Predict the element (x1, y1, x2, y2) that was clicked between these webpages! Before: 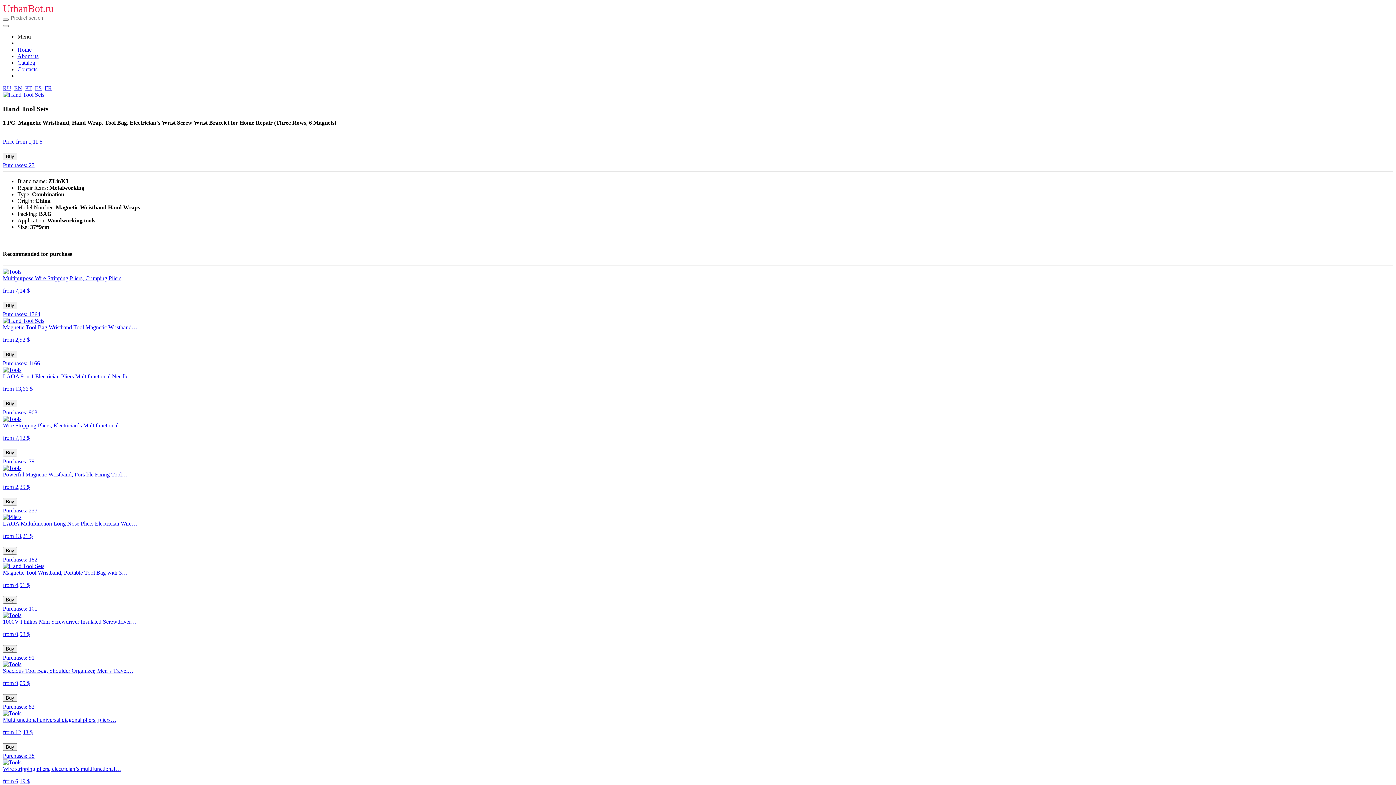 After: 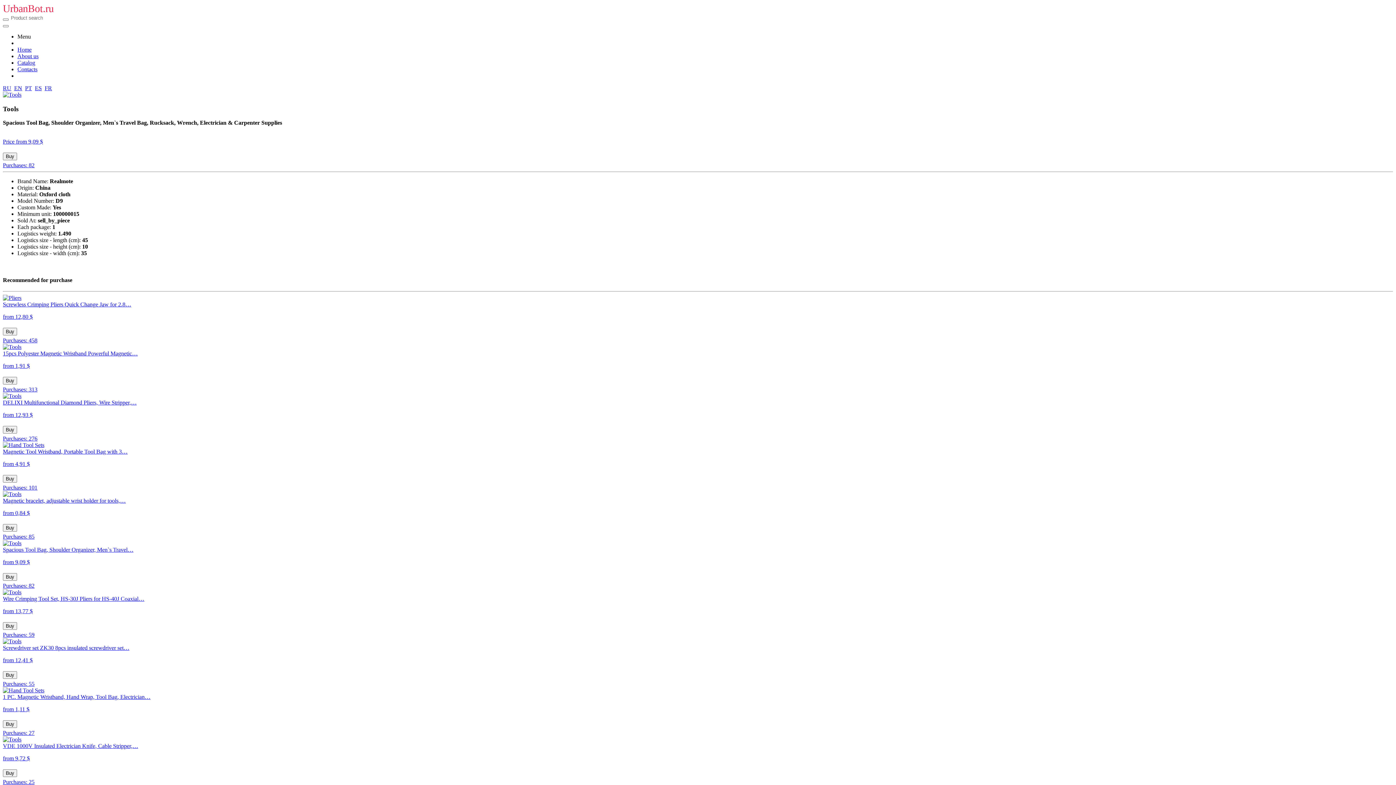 Action: label: Spacious Tool Bag, Shoulder Organizer, Men`s Travel…

from 9,09 $

Buy
Purchases: 82 bbox: (2, 661, 1393, 710)